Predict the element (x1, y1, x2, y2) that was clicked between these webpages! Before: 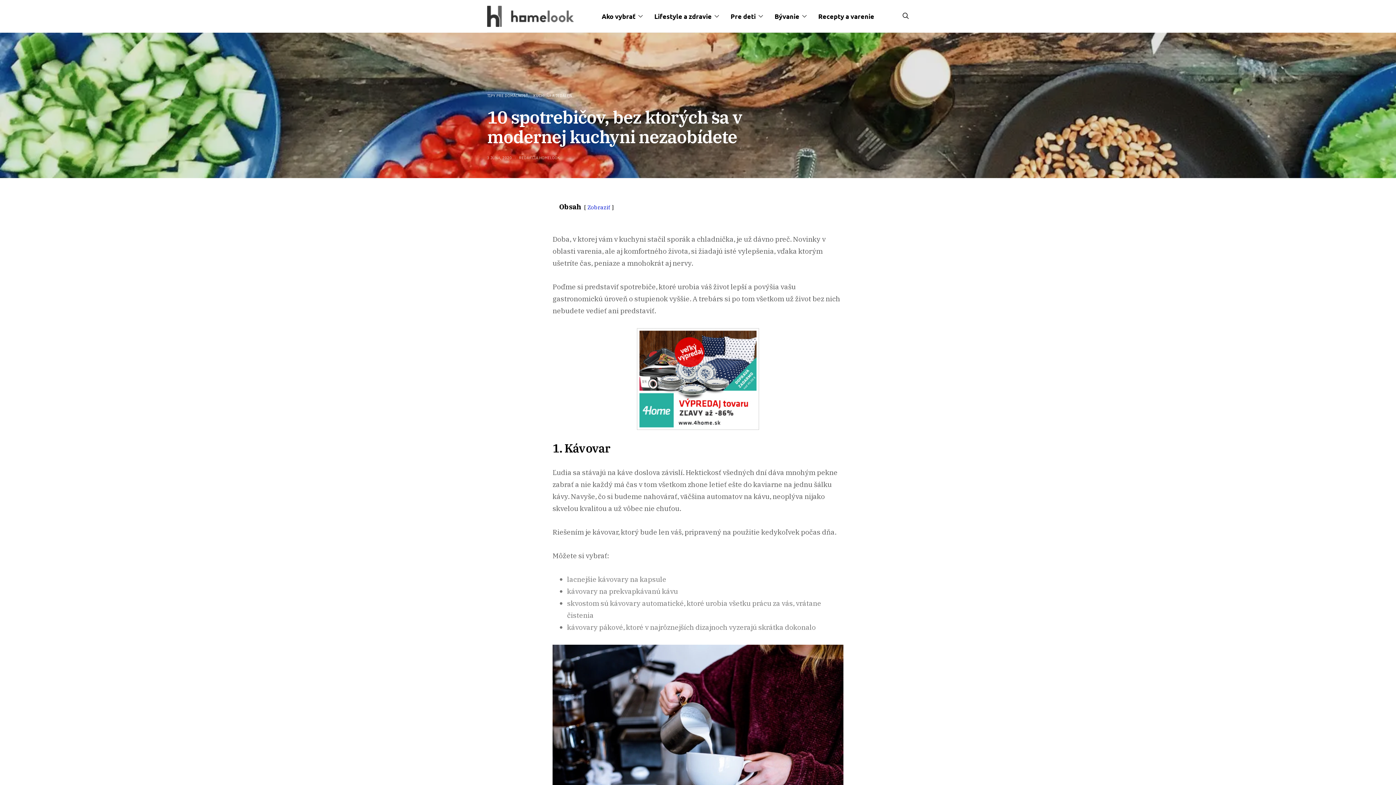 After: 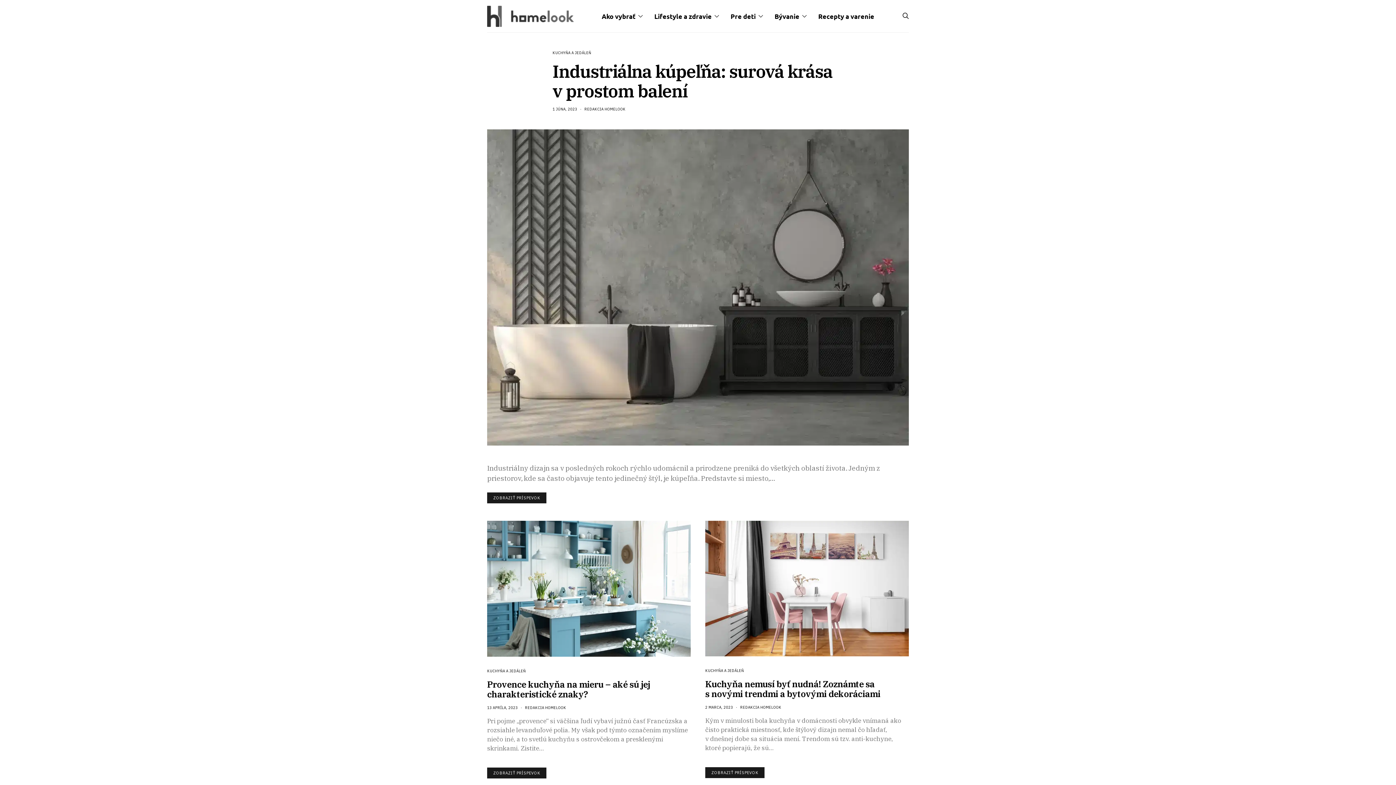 Action: bbox: (533, 93, 572, 98) label: KUCHYŇA A JEDÁLEŇ